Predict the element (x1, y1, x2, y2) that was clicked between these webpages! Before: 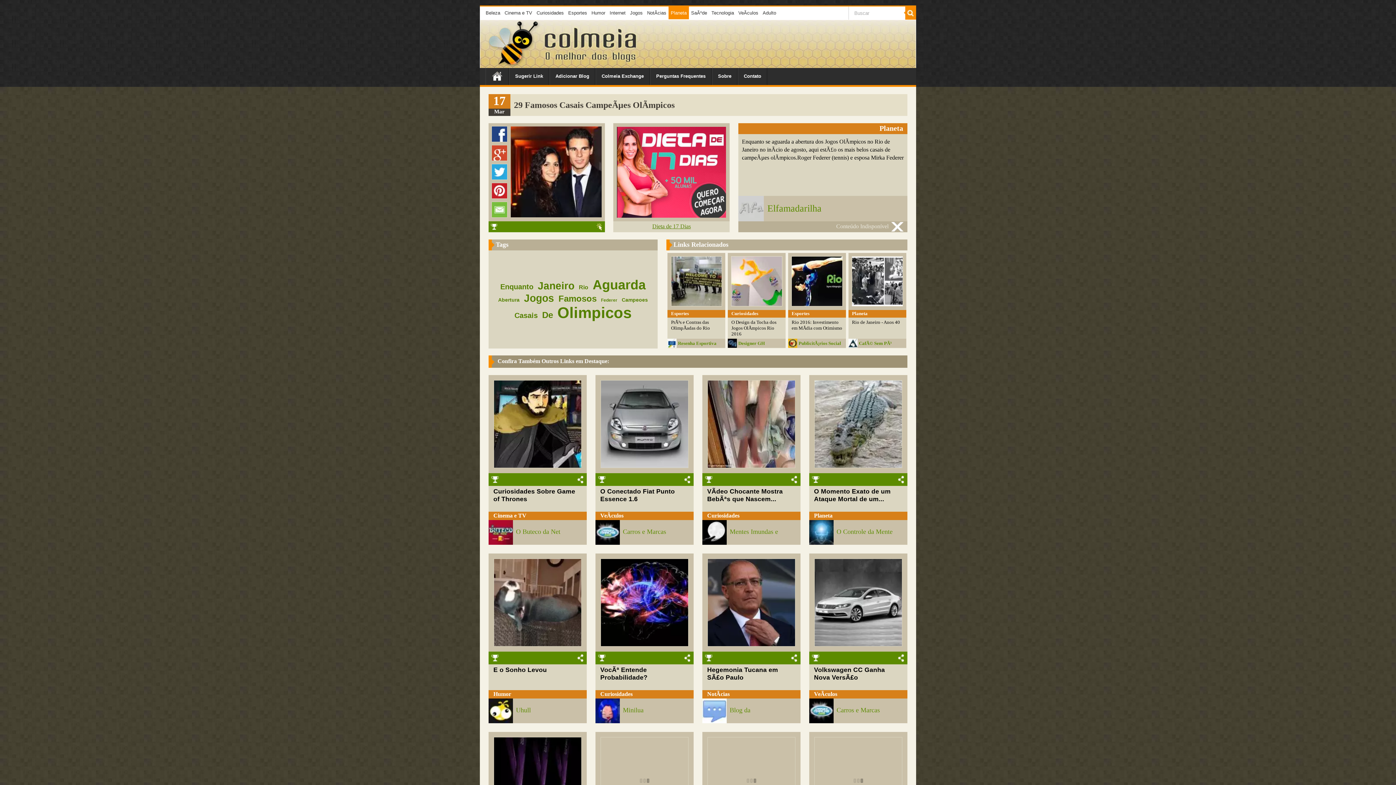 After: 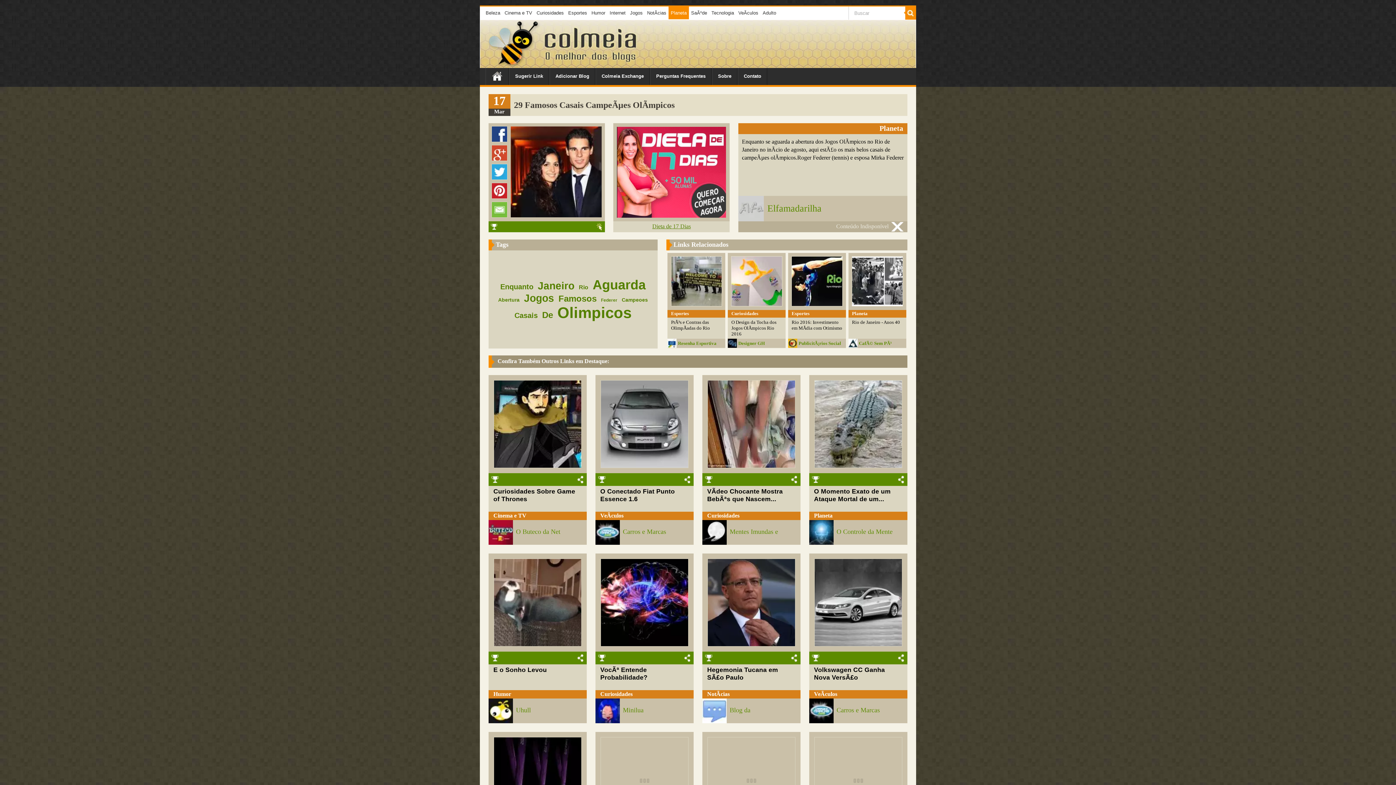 Action: bbox: (707, 641, 795, 647)